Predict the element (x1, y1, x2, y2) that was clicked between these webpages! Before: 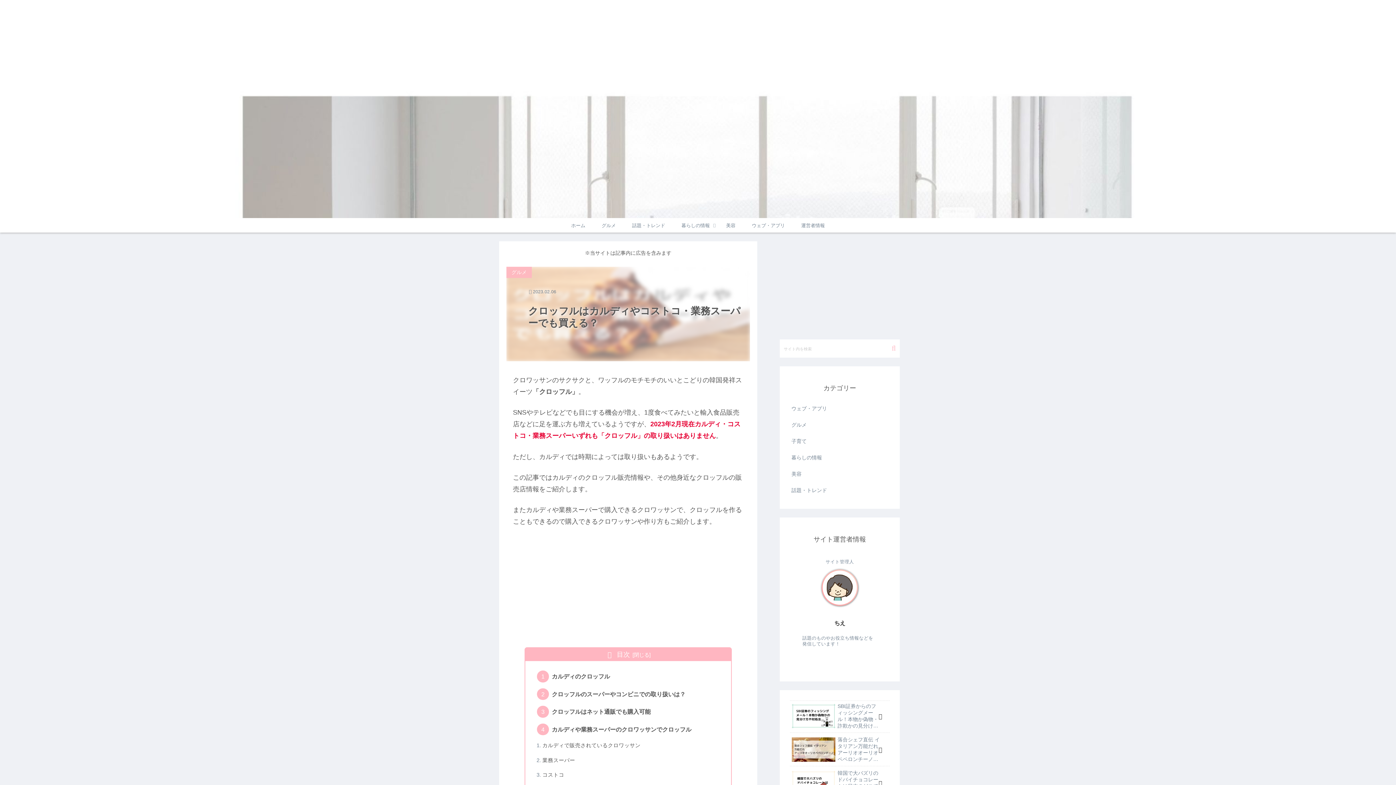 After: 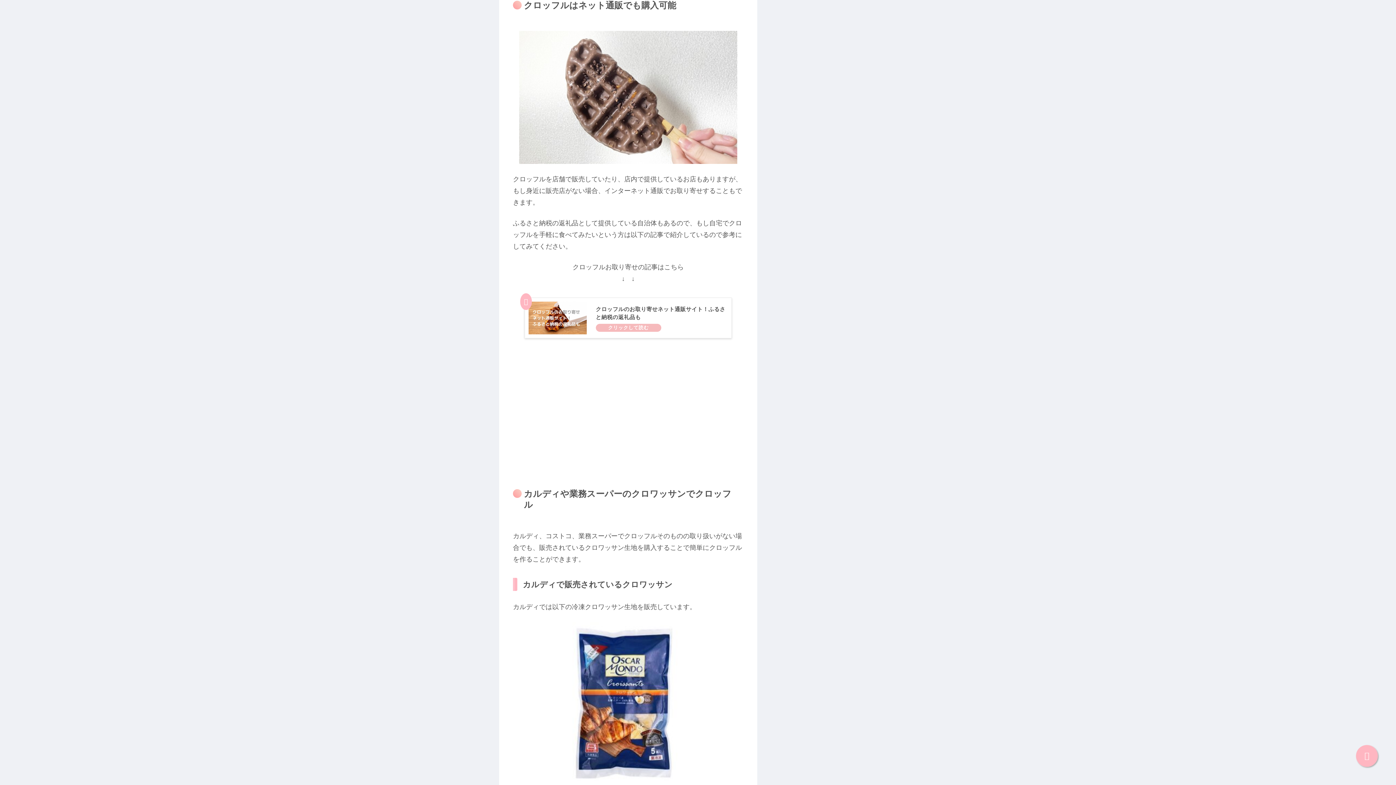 Action: label: クロッフルはネット通販でも購入可能 bbox: (551, 708, 650, 715)